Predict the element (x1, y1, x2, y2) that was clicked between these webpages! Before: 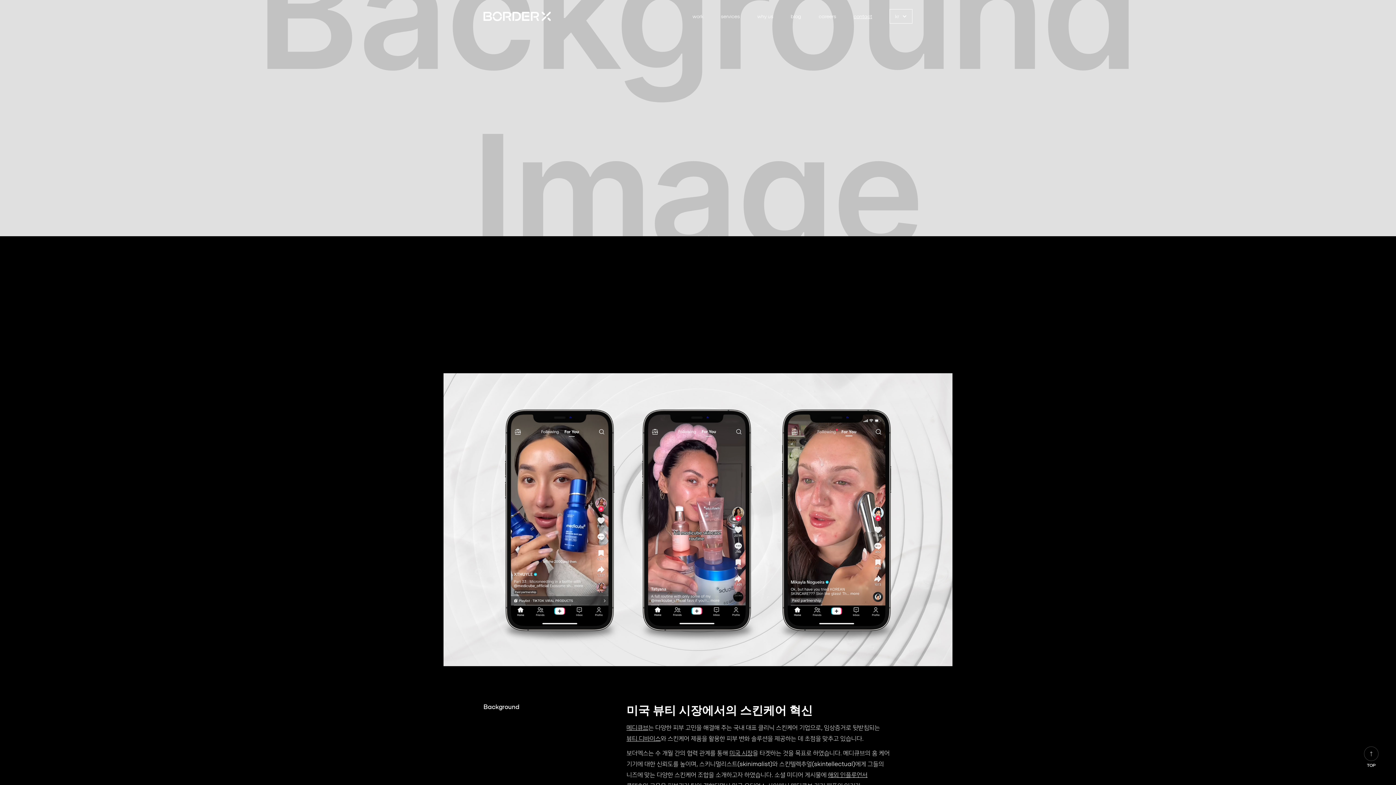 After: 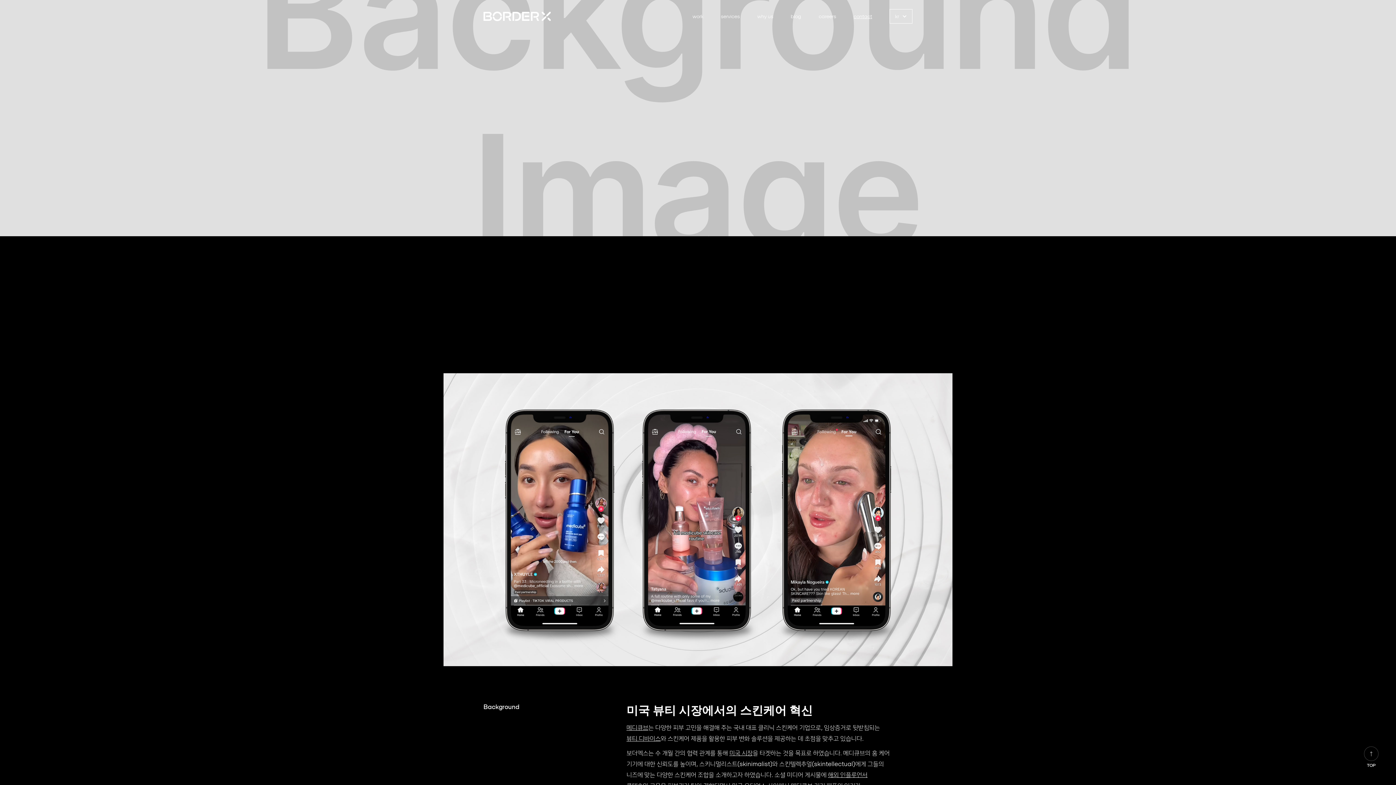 Action: label: TOP bbox: (1364, 746, 1378, 768)